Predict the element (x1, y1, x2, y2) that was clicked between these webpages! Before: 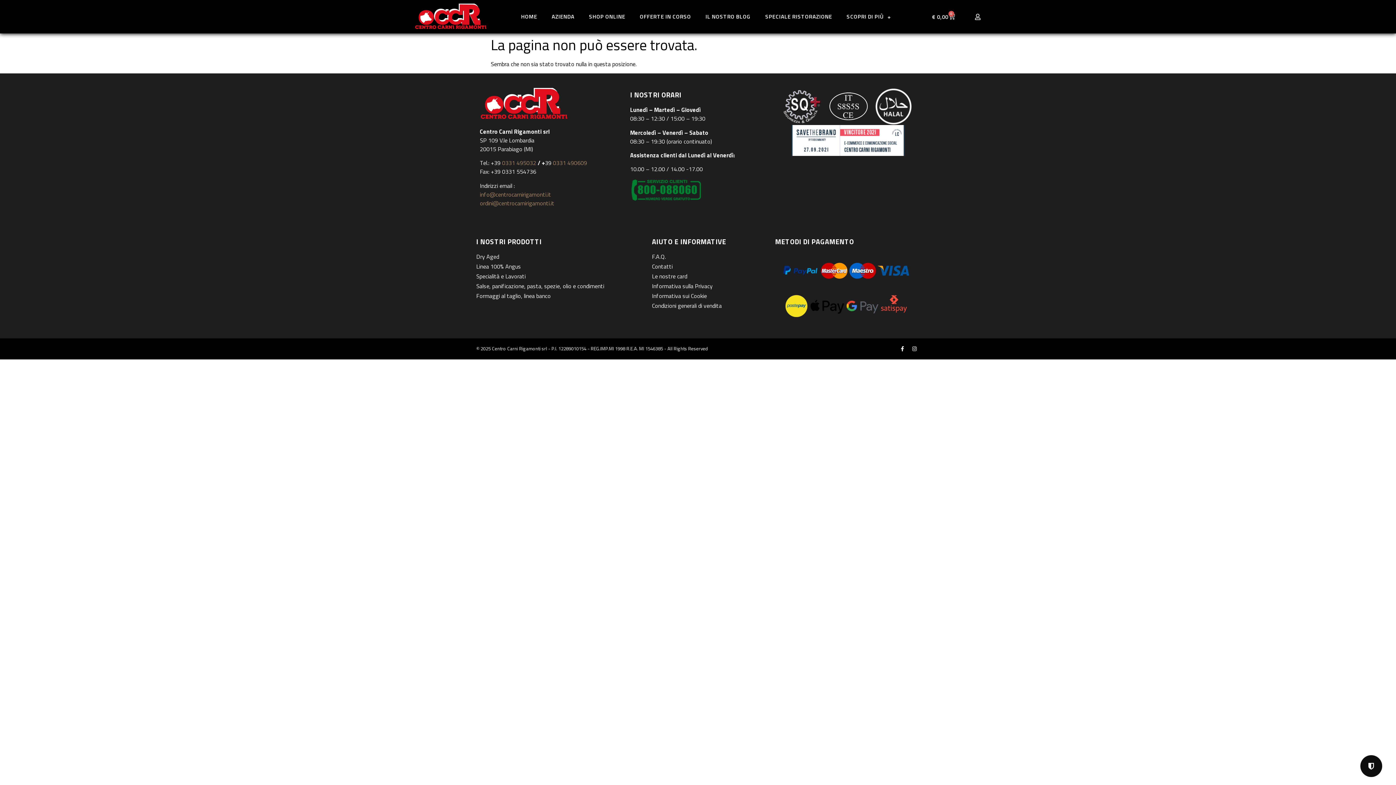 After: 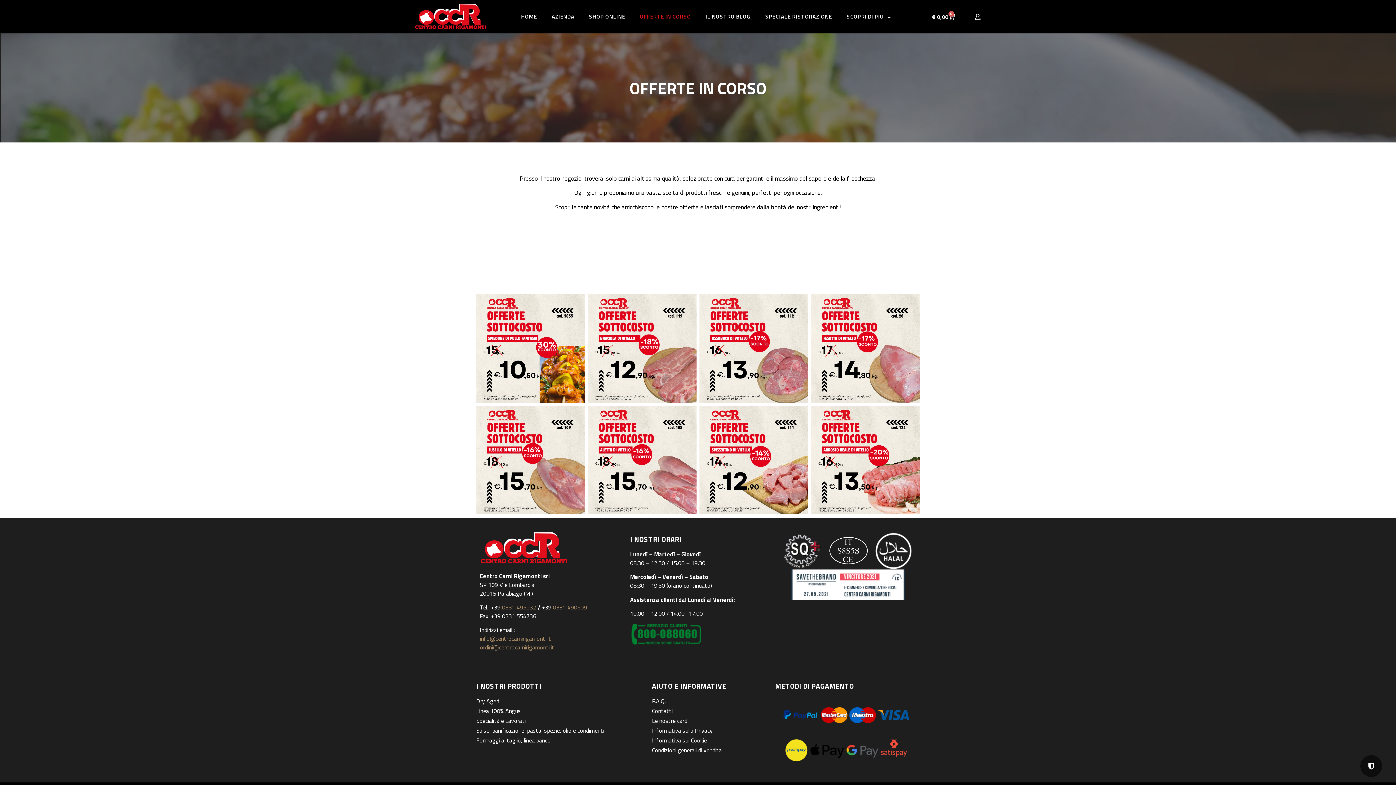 Action: label: OFFERTE IN CORSO bbox: (632, 8, 698, 25)